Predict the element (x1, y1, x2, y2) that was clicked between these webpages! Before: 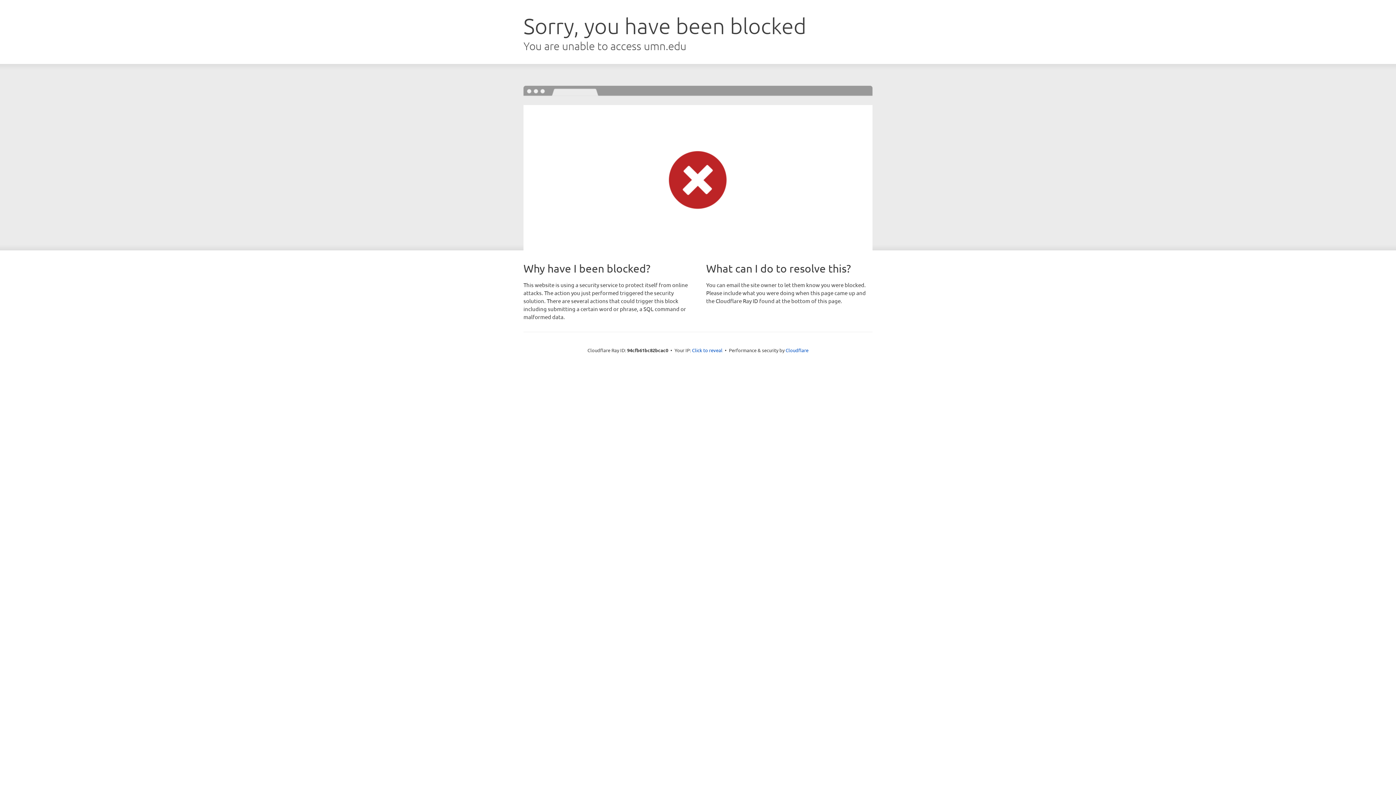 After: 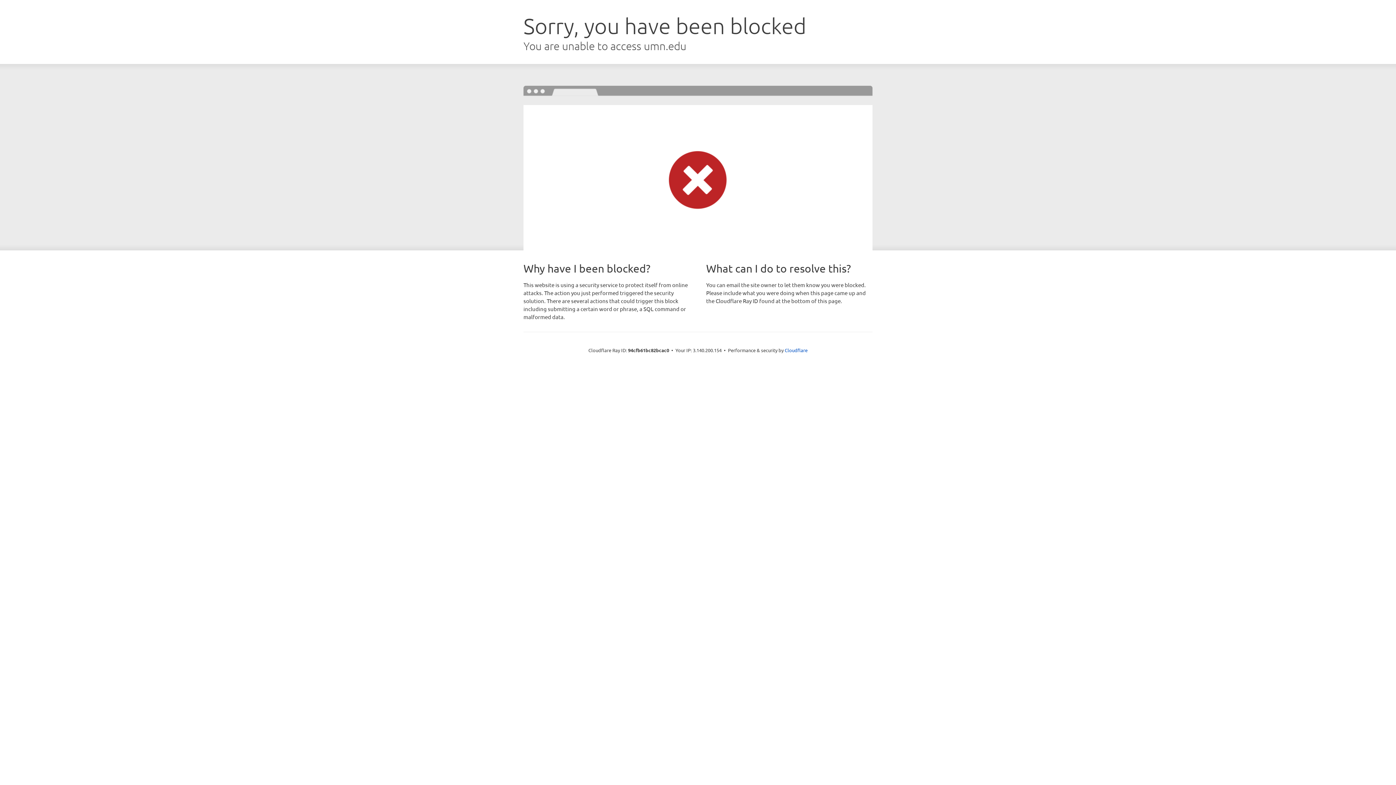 Action: bbox: (692, 346, 722, 353) label: Click to reveal